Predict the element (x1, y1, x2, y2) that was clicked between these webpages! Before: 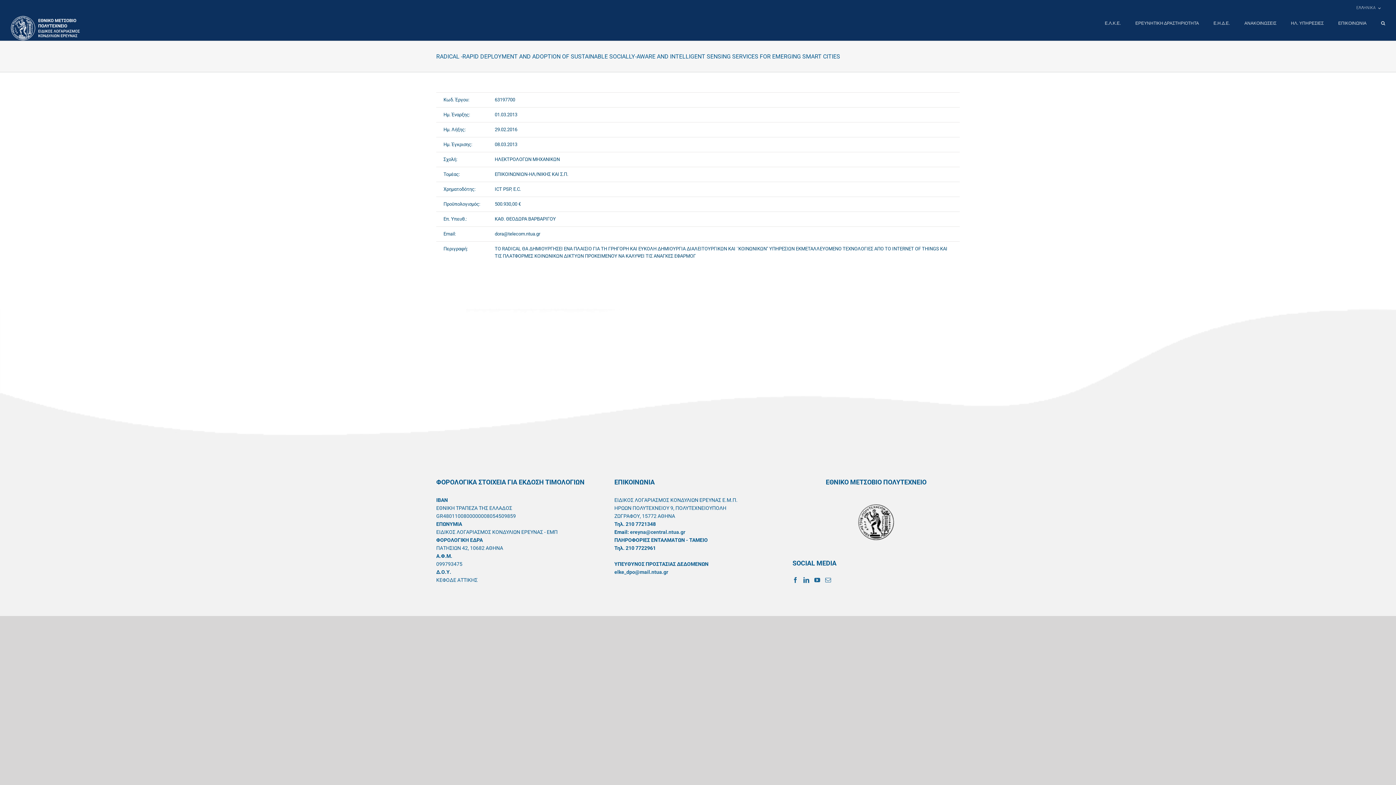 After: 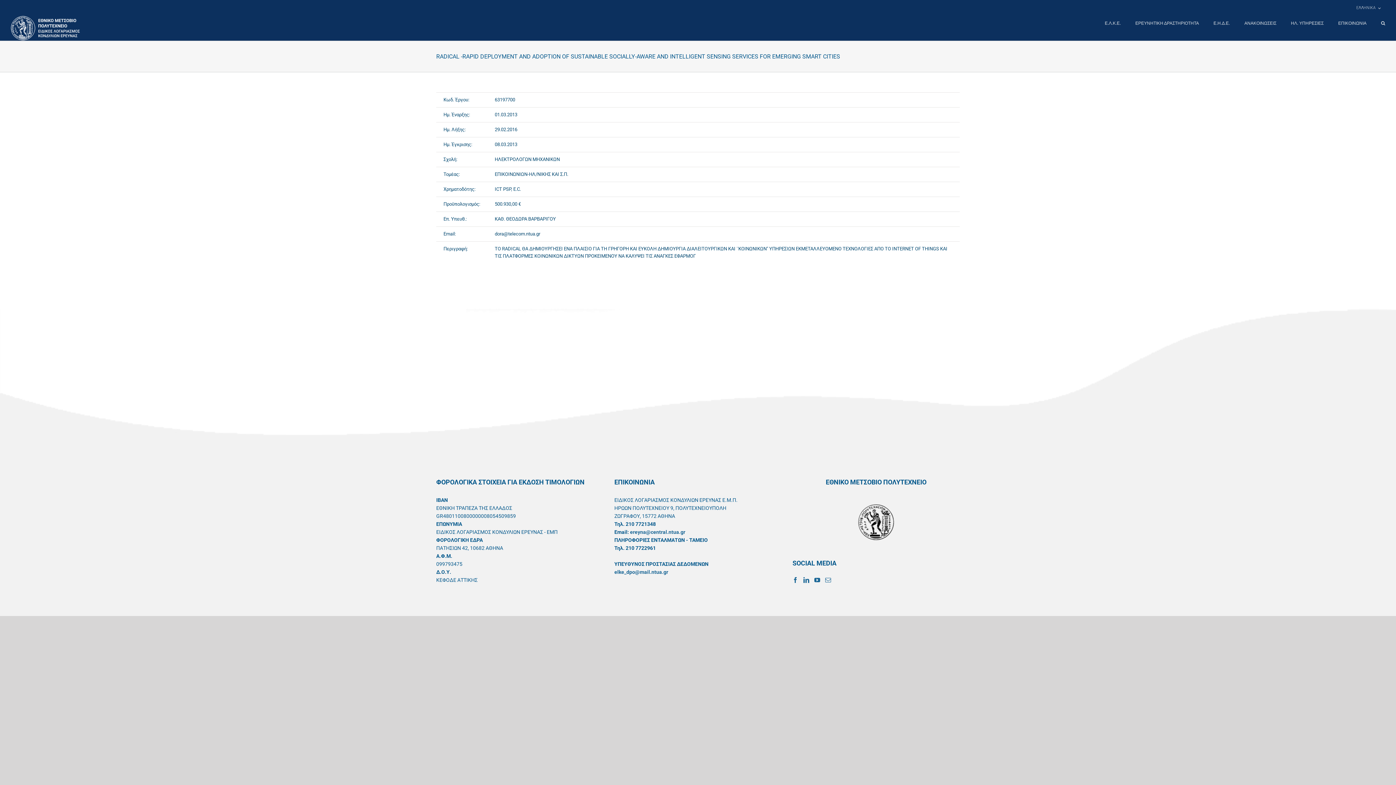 Action: bbox: (630, 529, 685, 535) label: ereyna@central.ntua.gr